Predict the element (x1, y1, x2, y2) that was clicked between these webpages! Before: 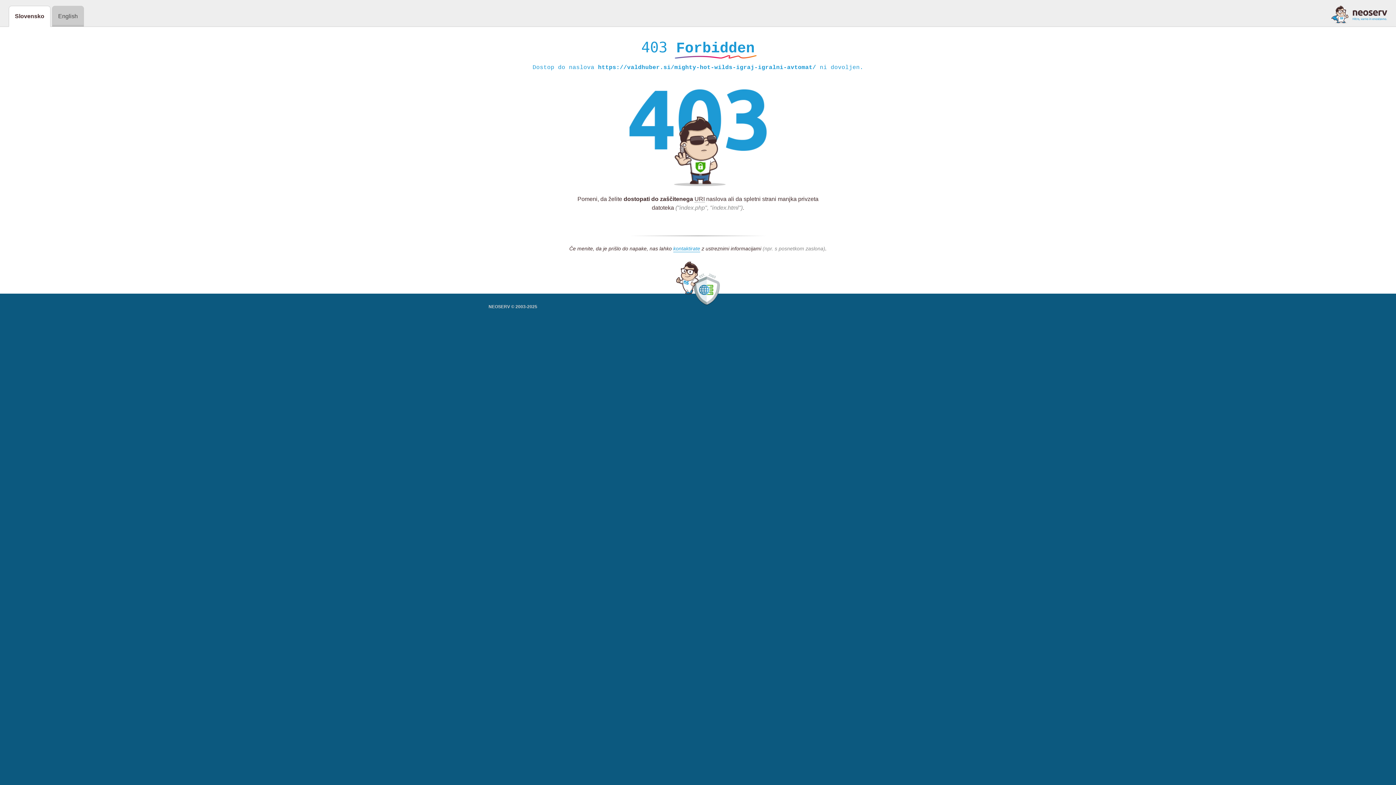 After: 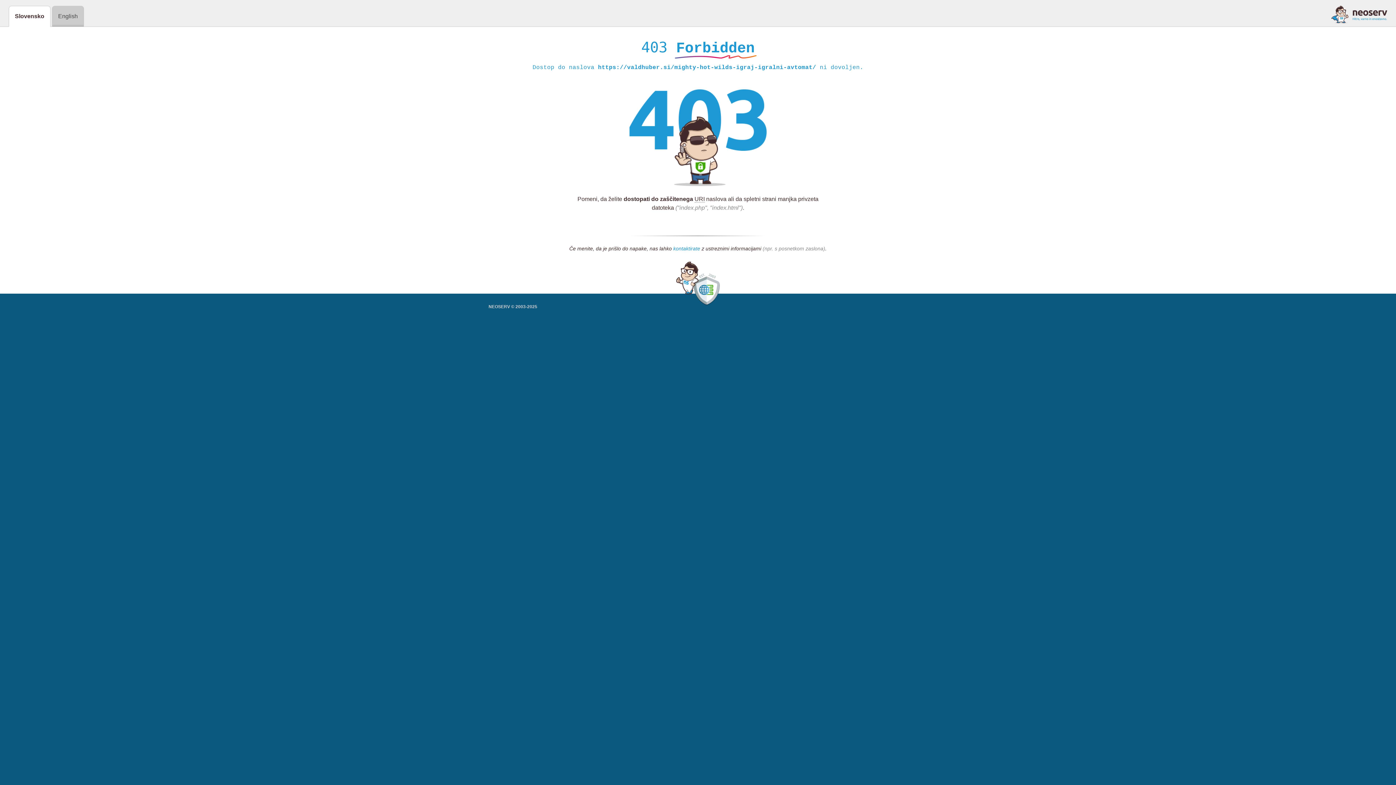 Action: bbox: (673, 245, 700, 252) label: kontaktirate